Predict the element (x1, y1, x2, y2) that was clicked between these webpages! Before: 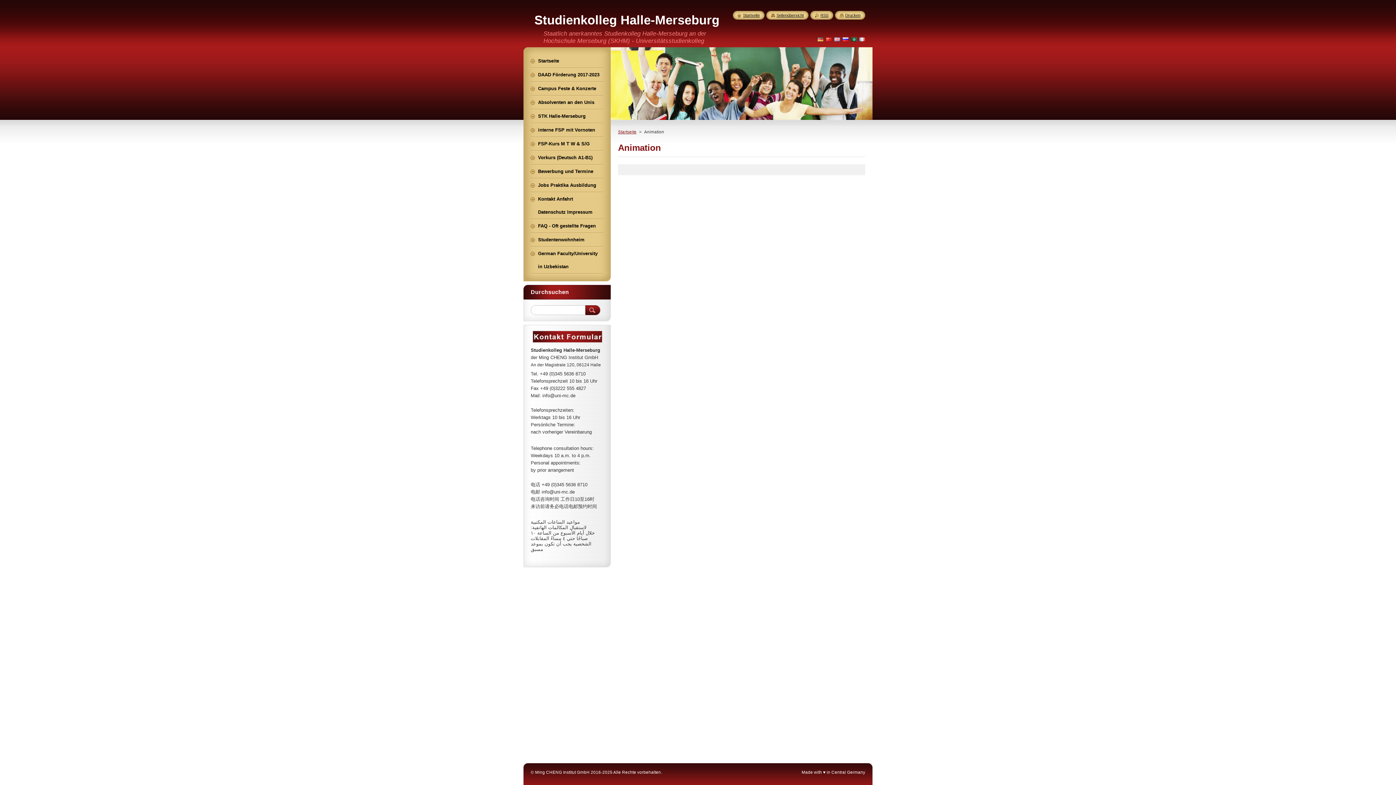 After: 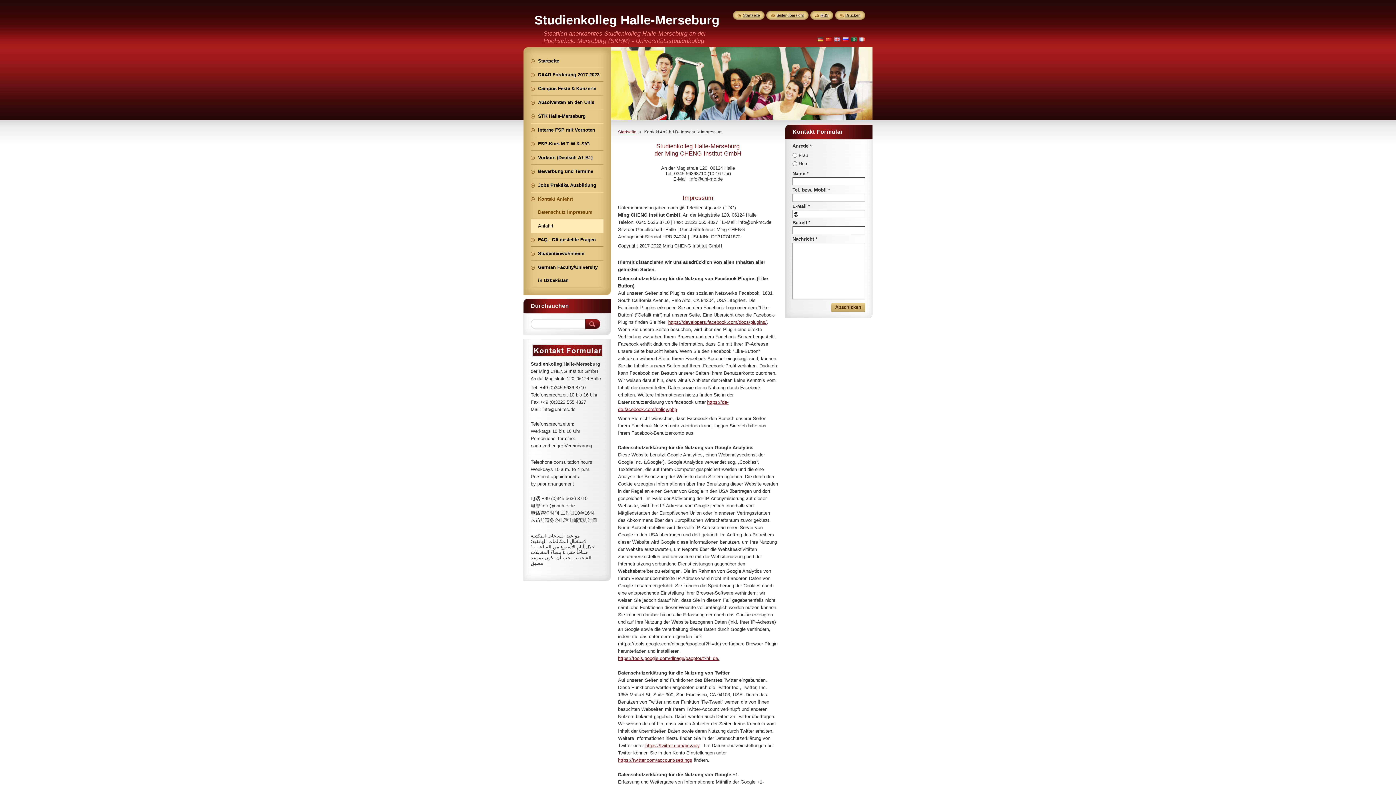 Action: bbox: (530, 192, 603, 218) label: Kontakt Anfahrt Datenschutz Impressum